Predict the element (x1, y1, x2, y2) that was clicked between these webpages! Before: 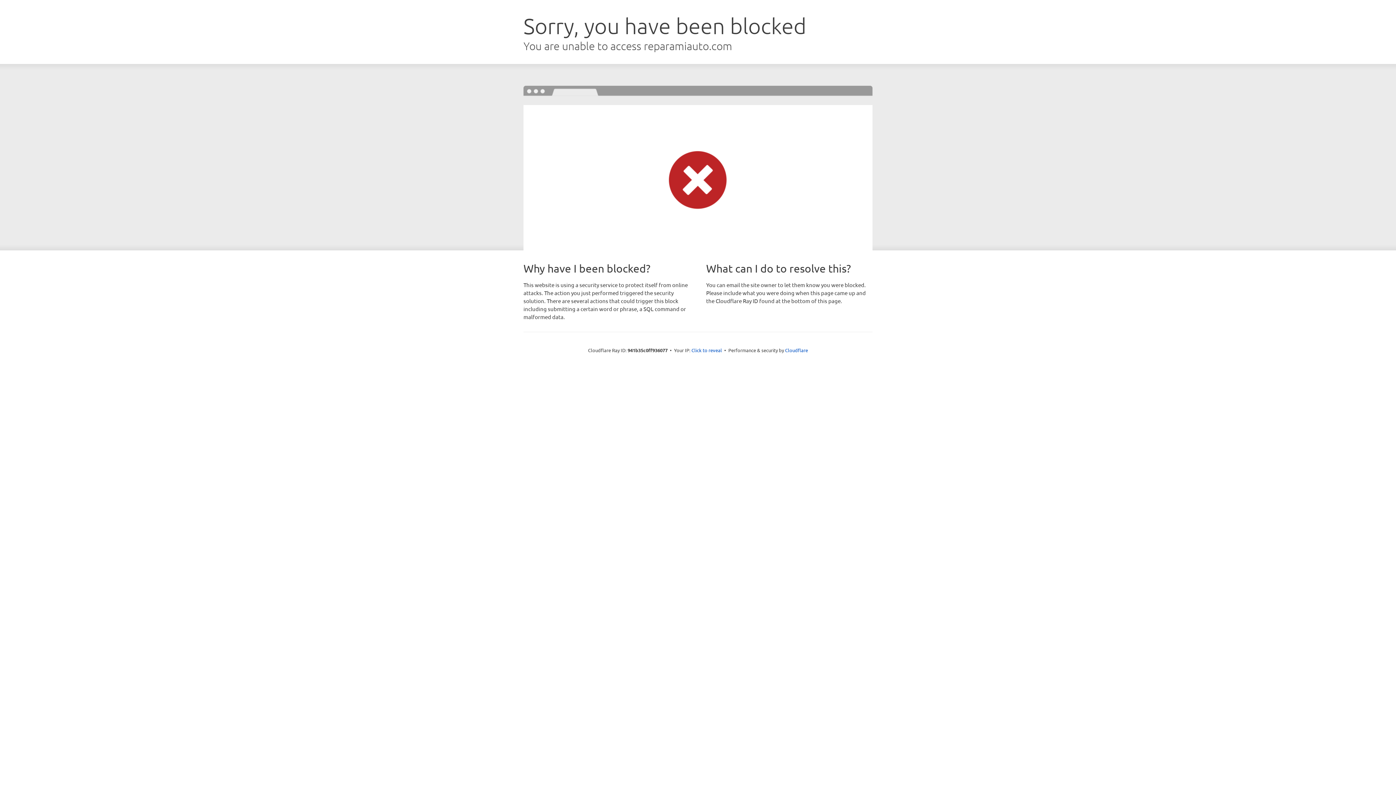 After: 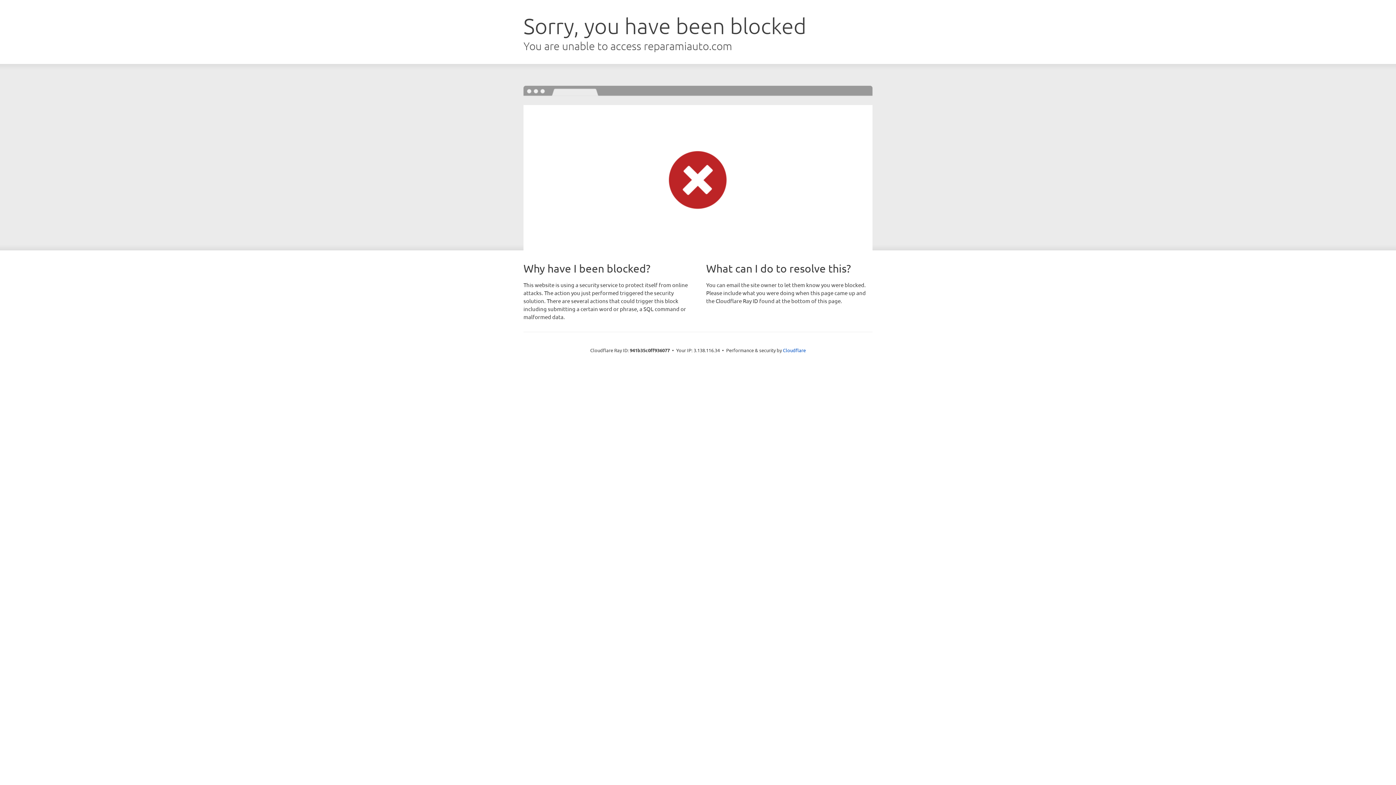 Action: label: Click to reveal bbox: (691, 346, 722, 353)